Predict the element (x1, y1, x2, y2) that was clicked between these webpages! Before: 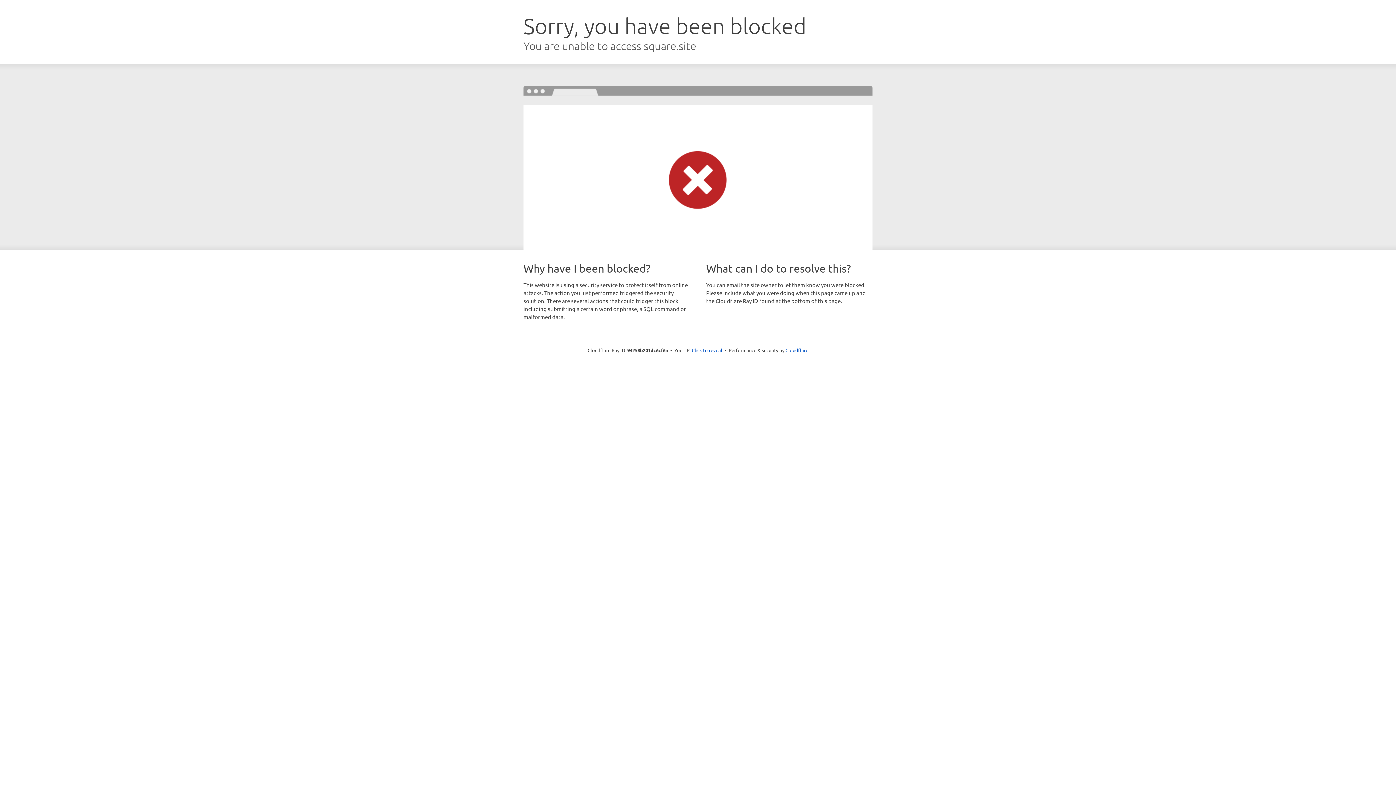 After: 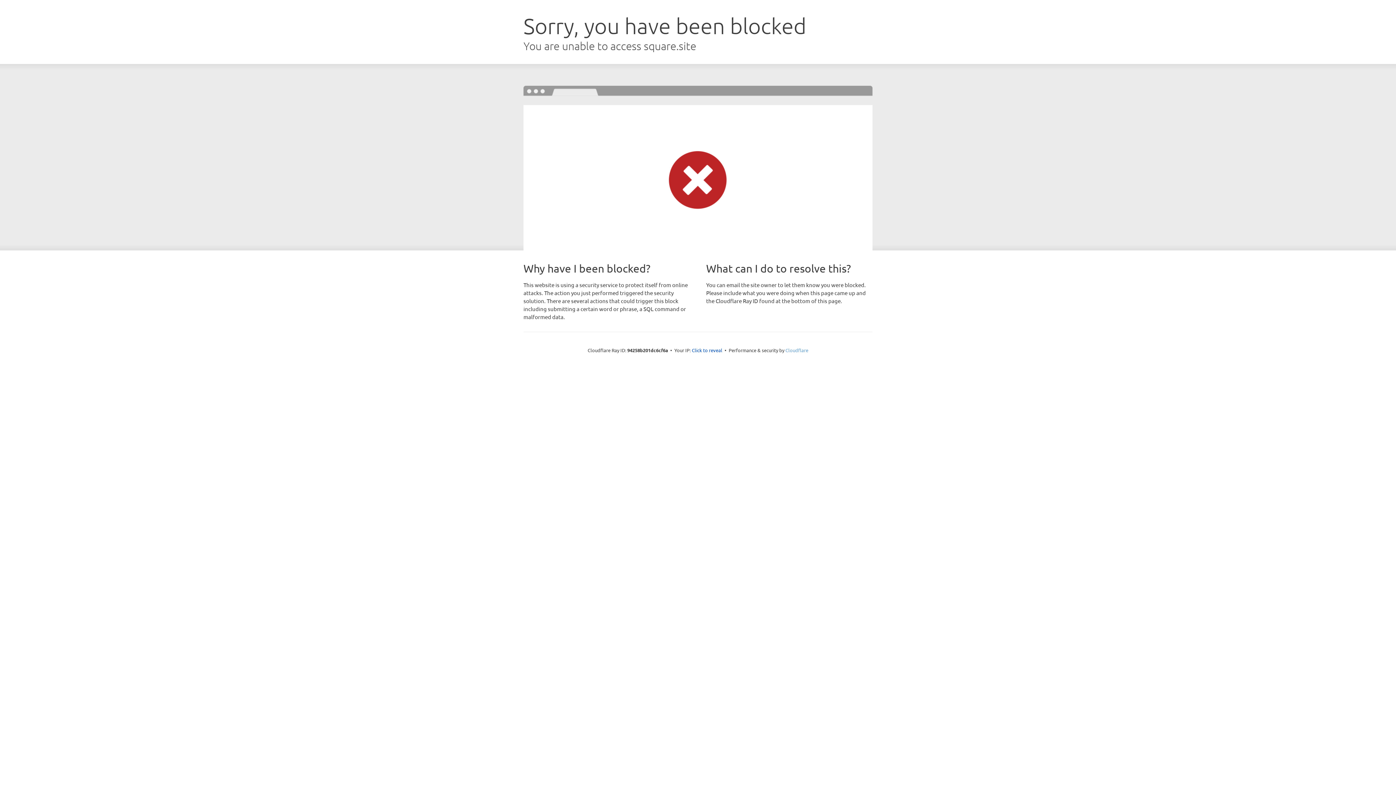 Action: label: Cloudflare bbox: (785, 347, 808, 353)